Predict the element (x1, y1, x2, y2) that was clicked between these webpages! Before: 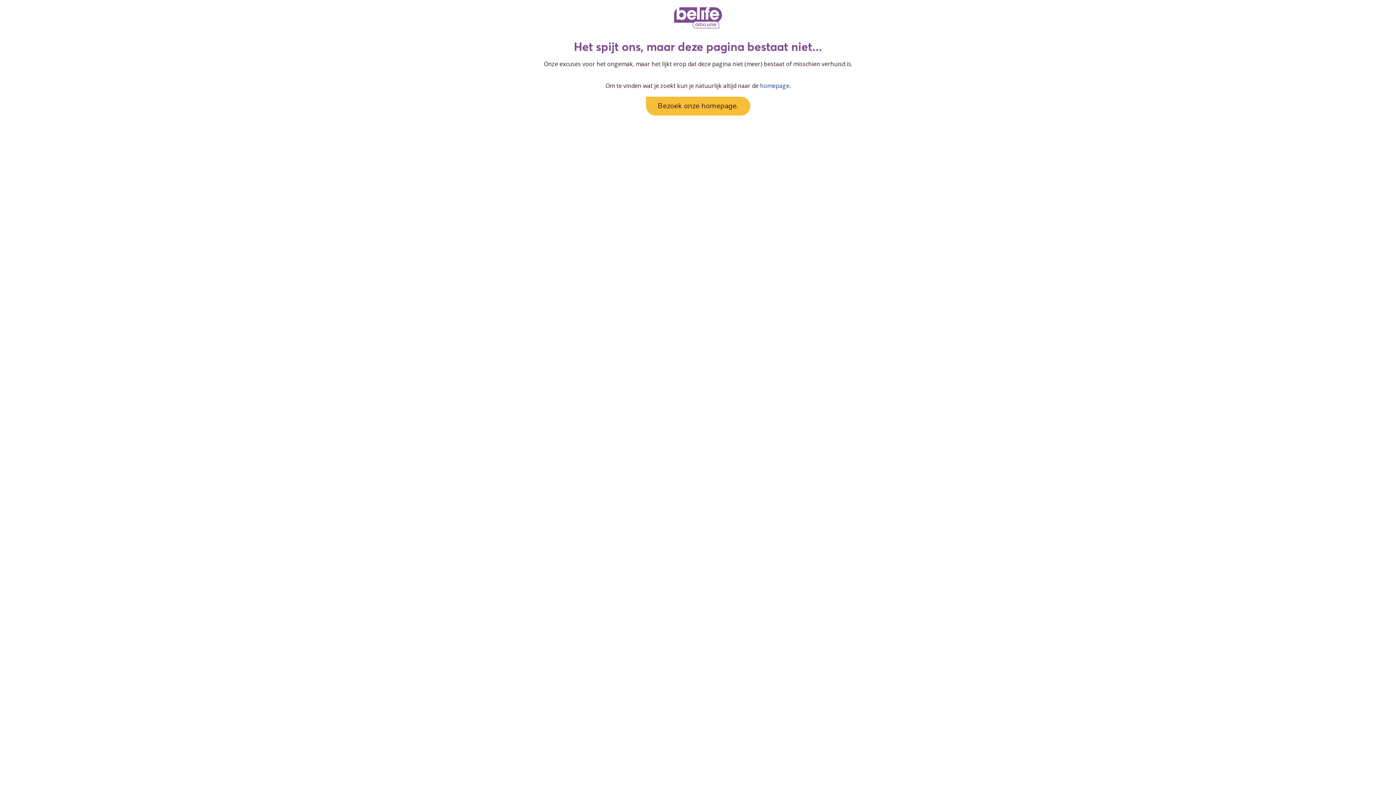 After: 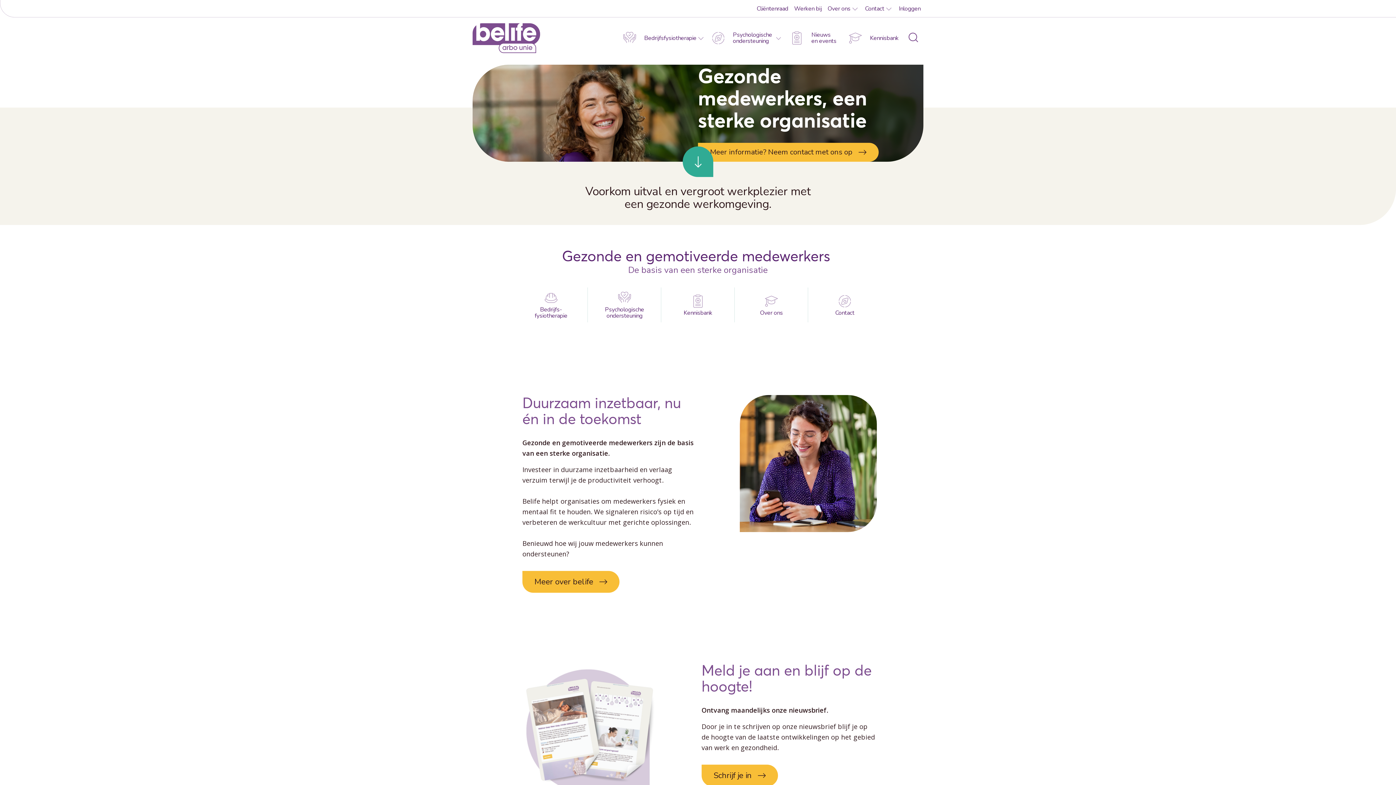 Action: bbox: (673, 7, 722, 28) label: Bezoek de homepage.